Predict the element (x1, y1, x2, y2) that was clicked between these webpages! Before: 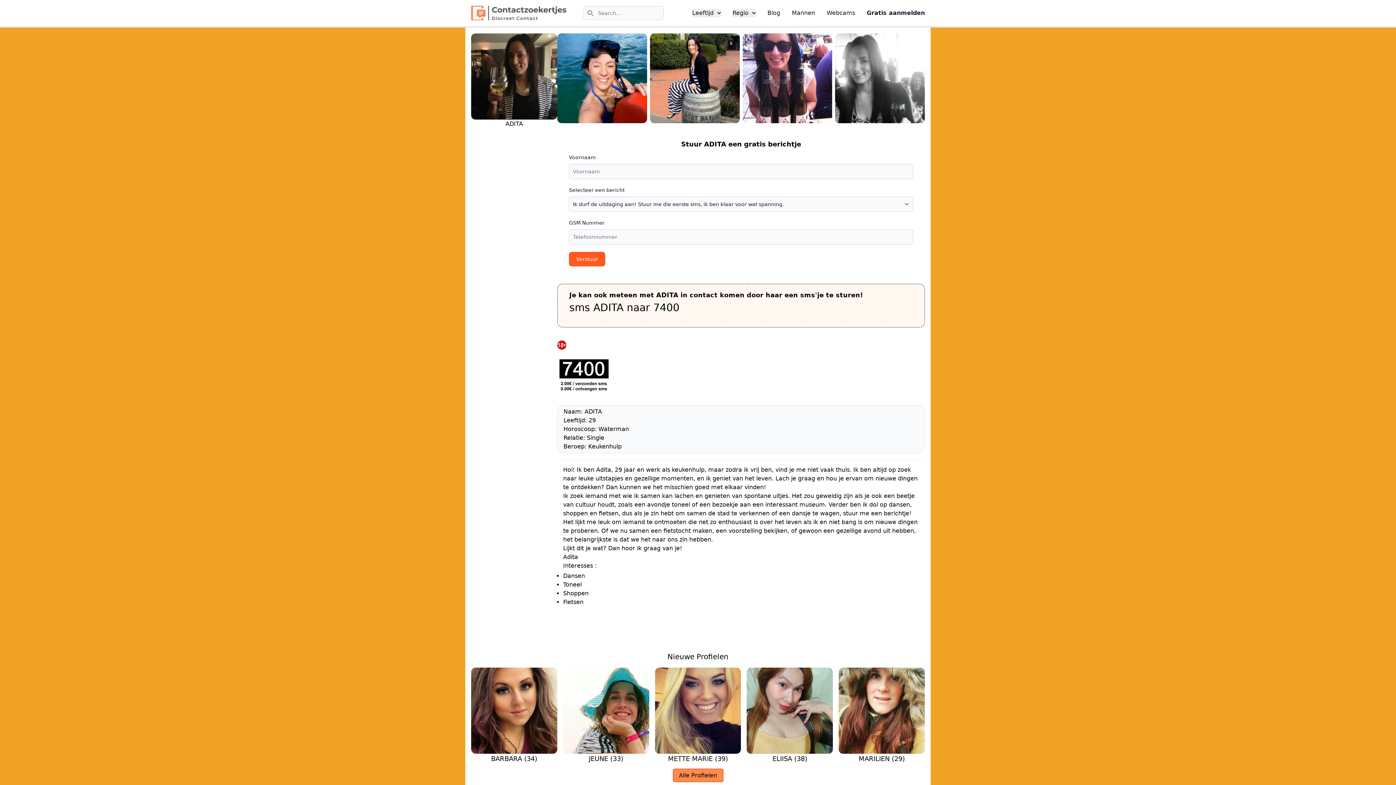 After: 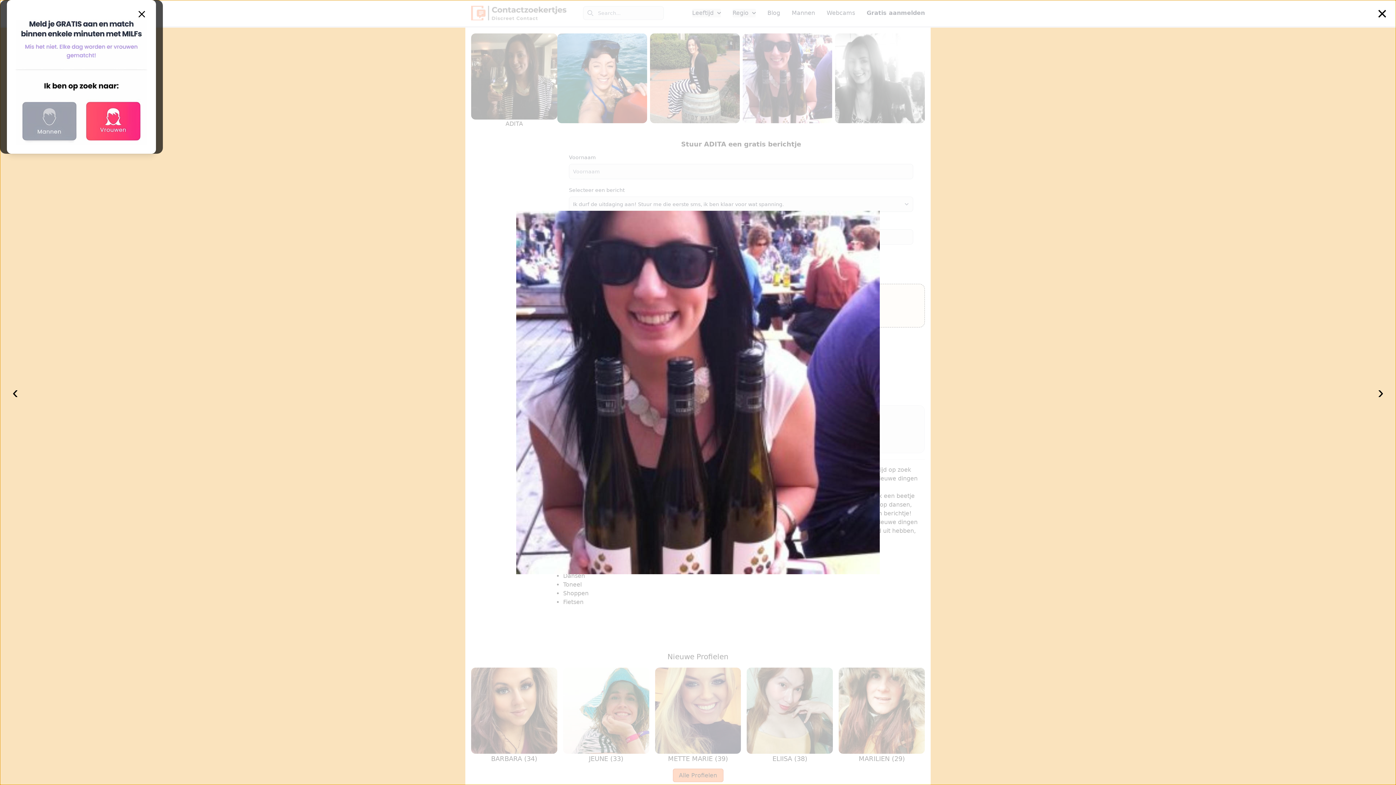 Action: bbox: (742, 33, 832, 123)